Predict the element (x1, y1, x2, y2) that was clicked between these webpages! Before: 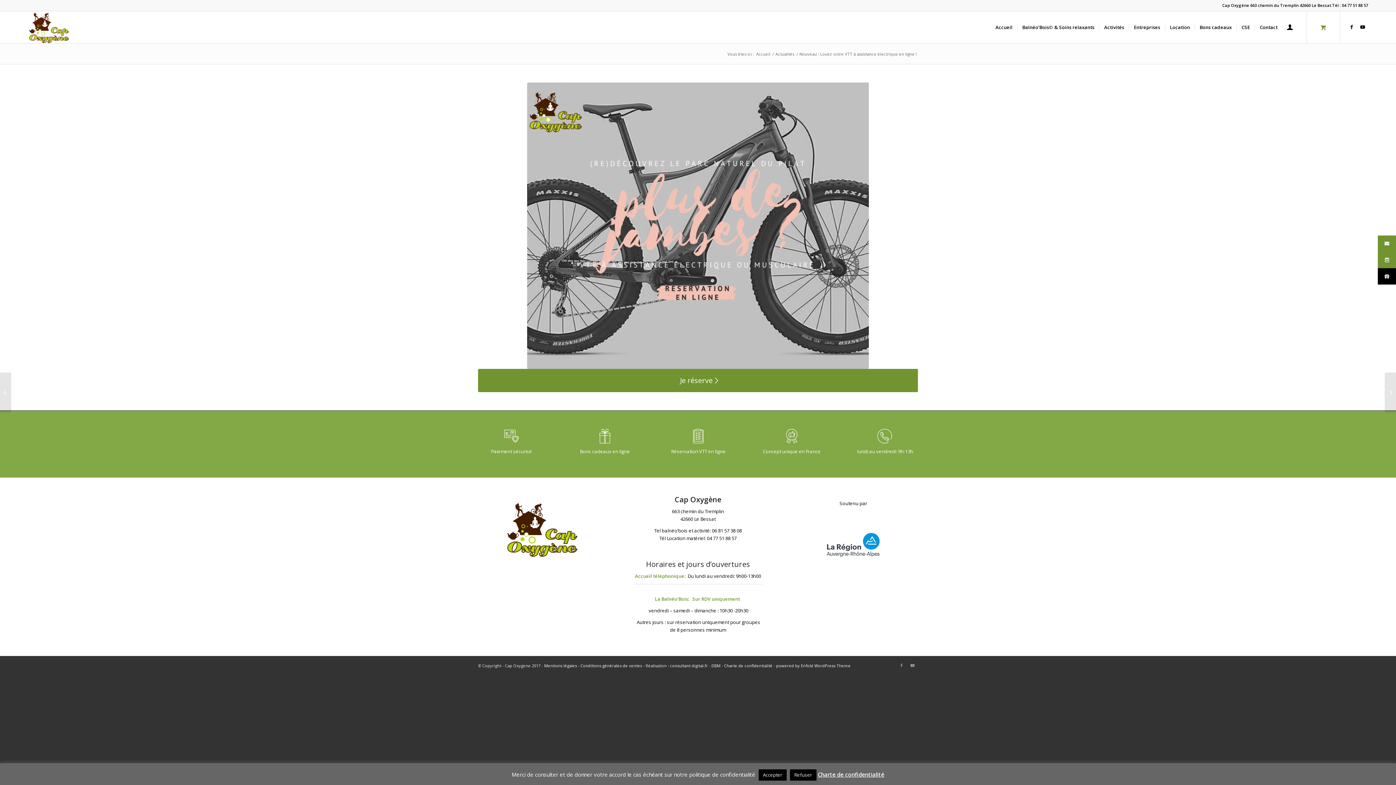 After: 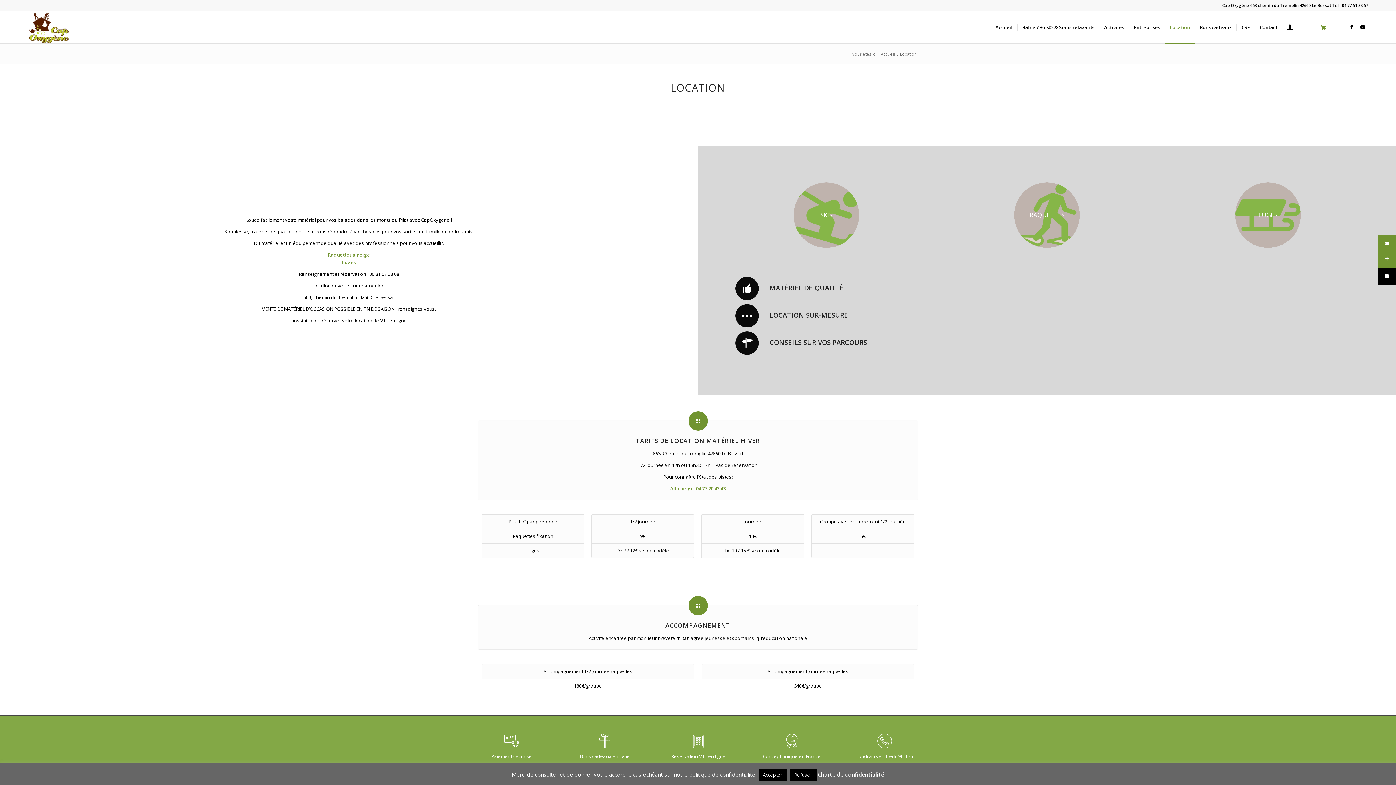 Action: label: Je réserve bbox: (478, 369, 918, 392)